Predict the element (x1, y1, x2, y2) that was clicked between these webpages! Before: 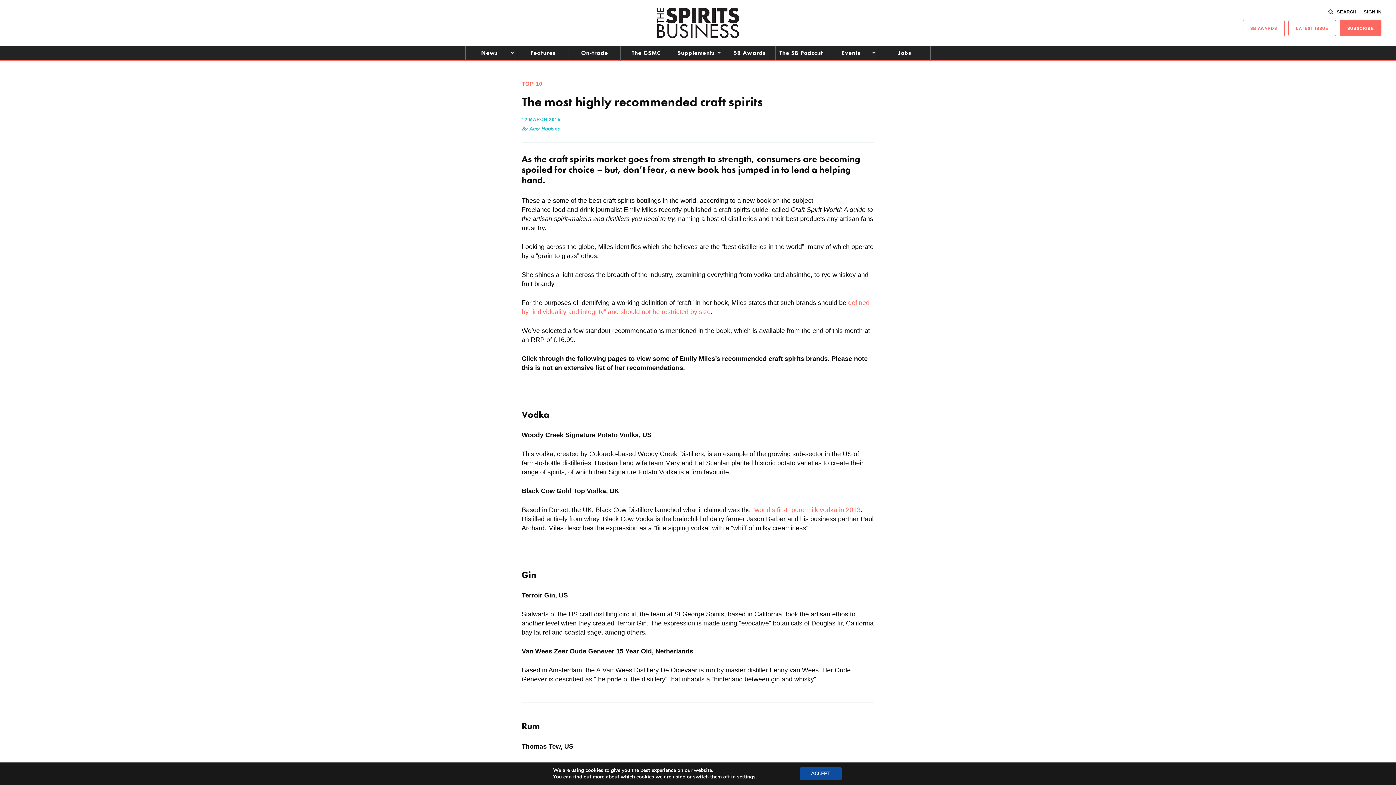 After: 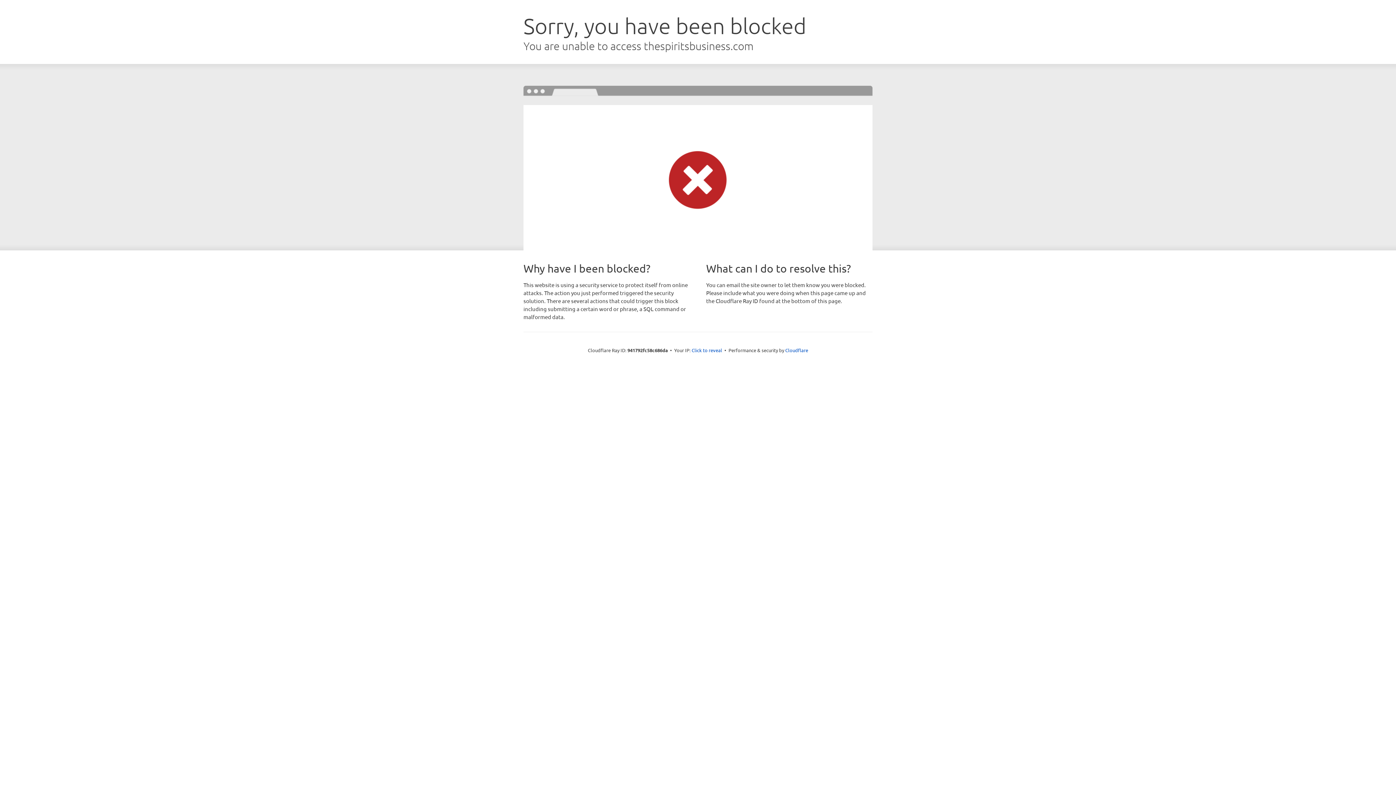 Action: bbox: (724, 45, 775, 60) label: SB Awards